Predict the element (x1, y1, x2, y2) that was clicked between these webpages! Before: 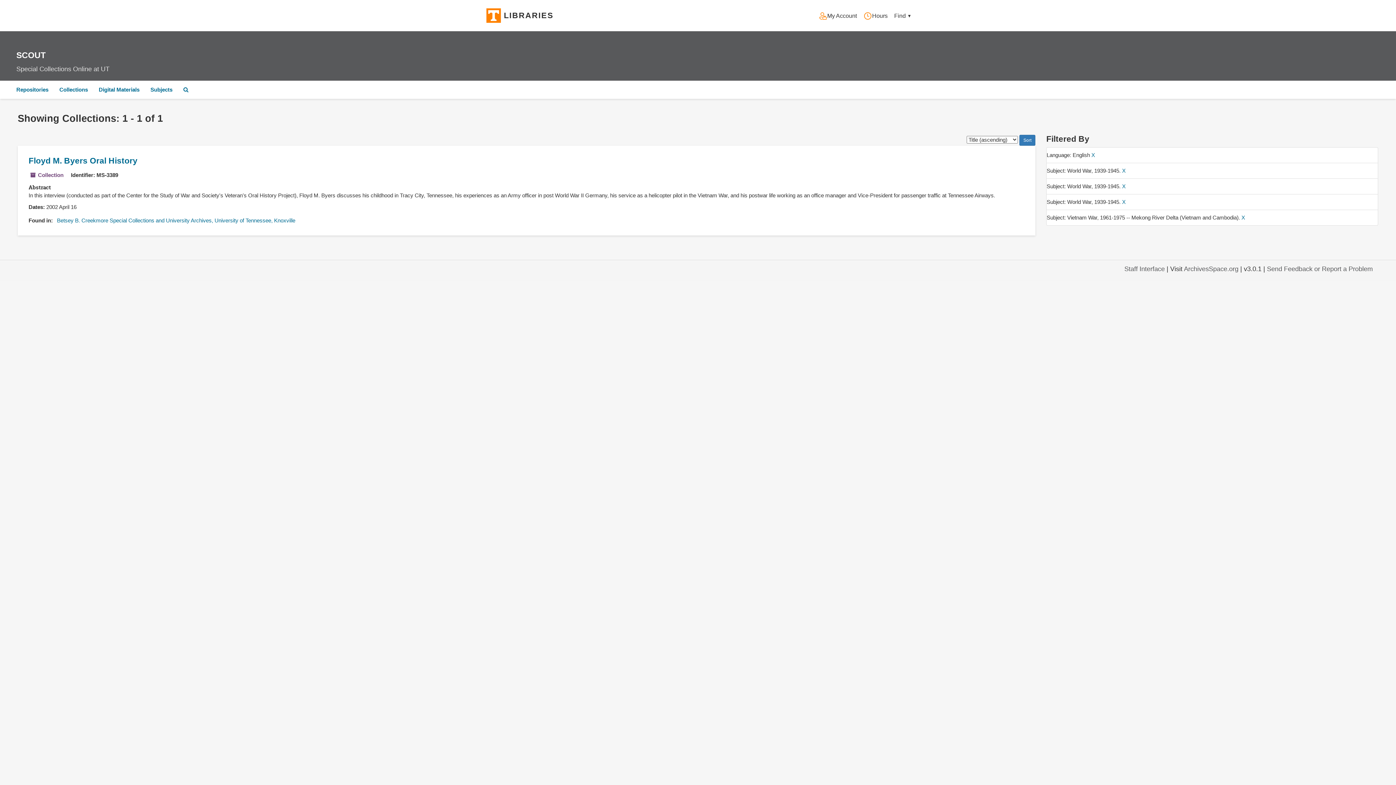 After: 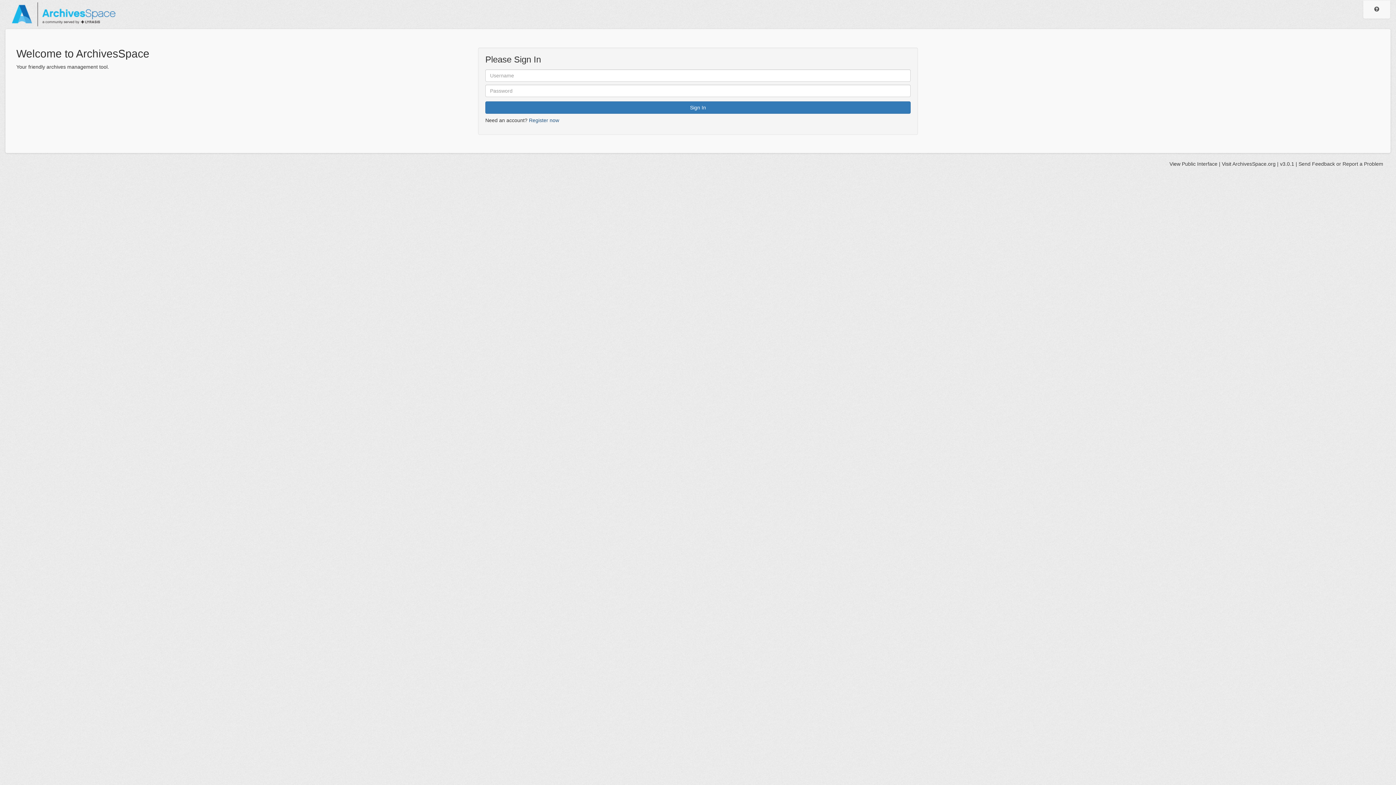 Action: label: Staff Interface bbox: (1124, 265, 1165, 272)